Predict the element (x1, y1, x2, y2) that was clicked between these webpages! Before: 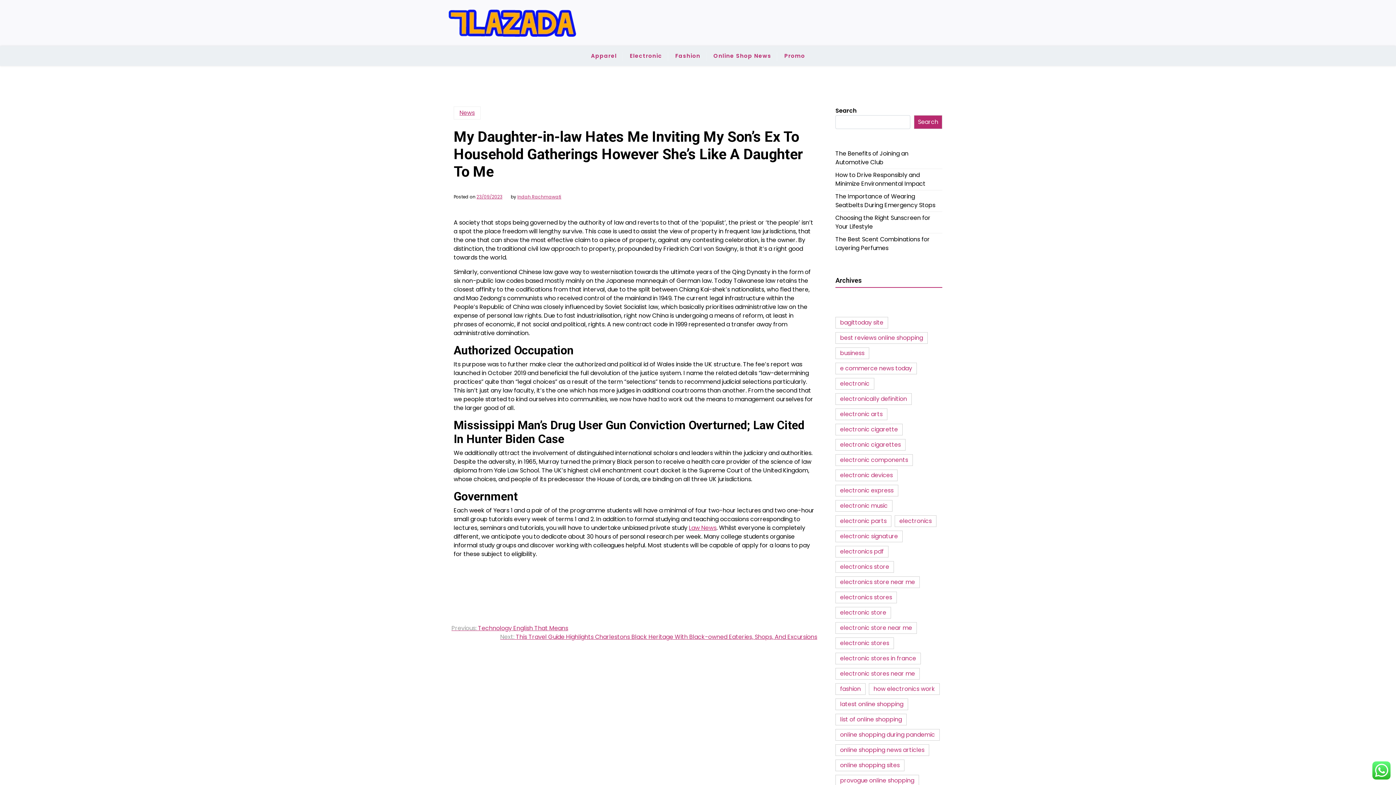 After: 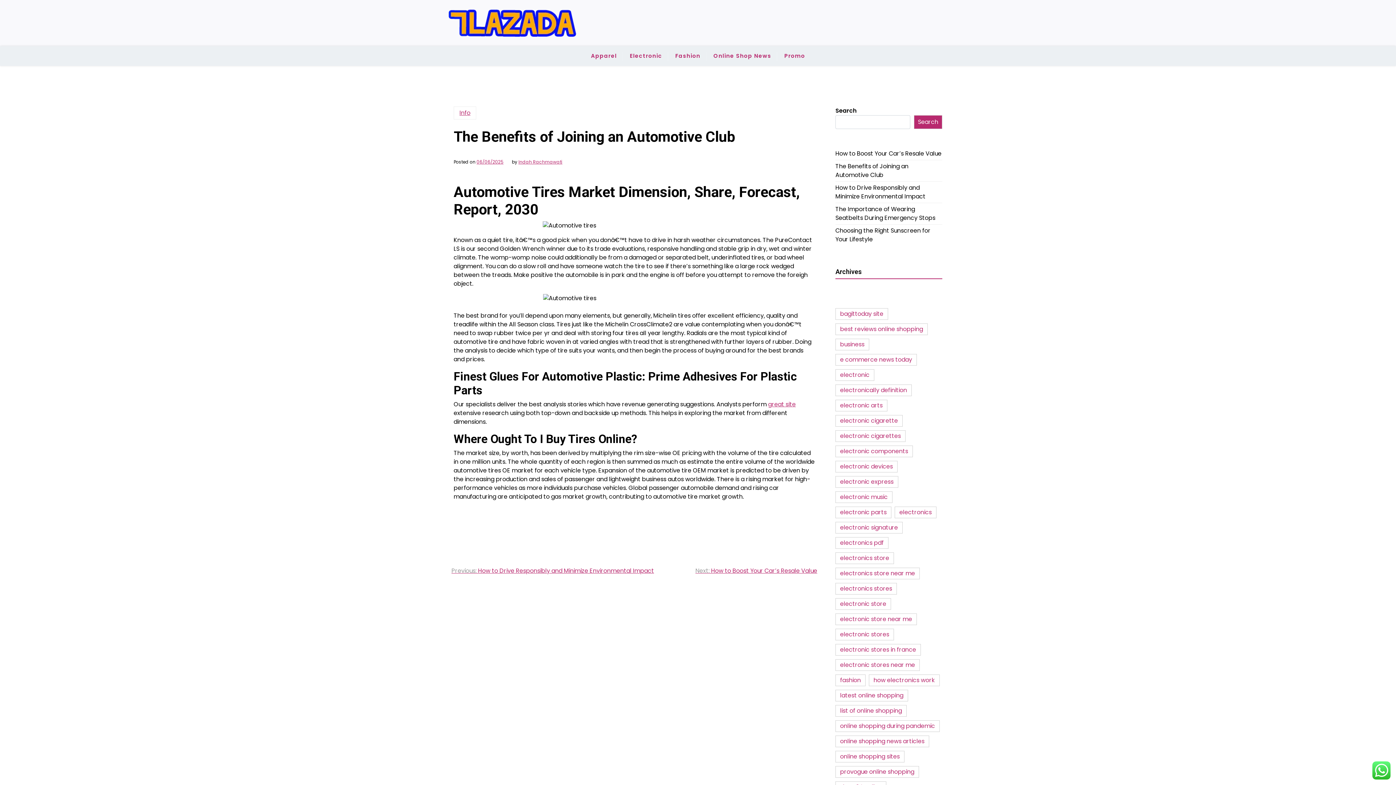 Action: bbox: (835, 149, 942, 166) label: The Benefits of Joining an Automotive Club